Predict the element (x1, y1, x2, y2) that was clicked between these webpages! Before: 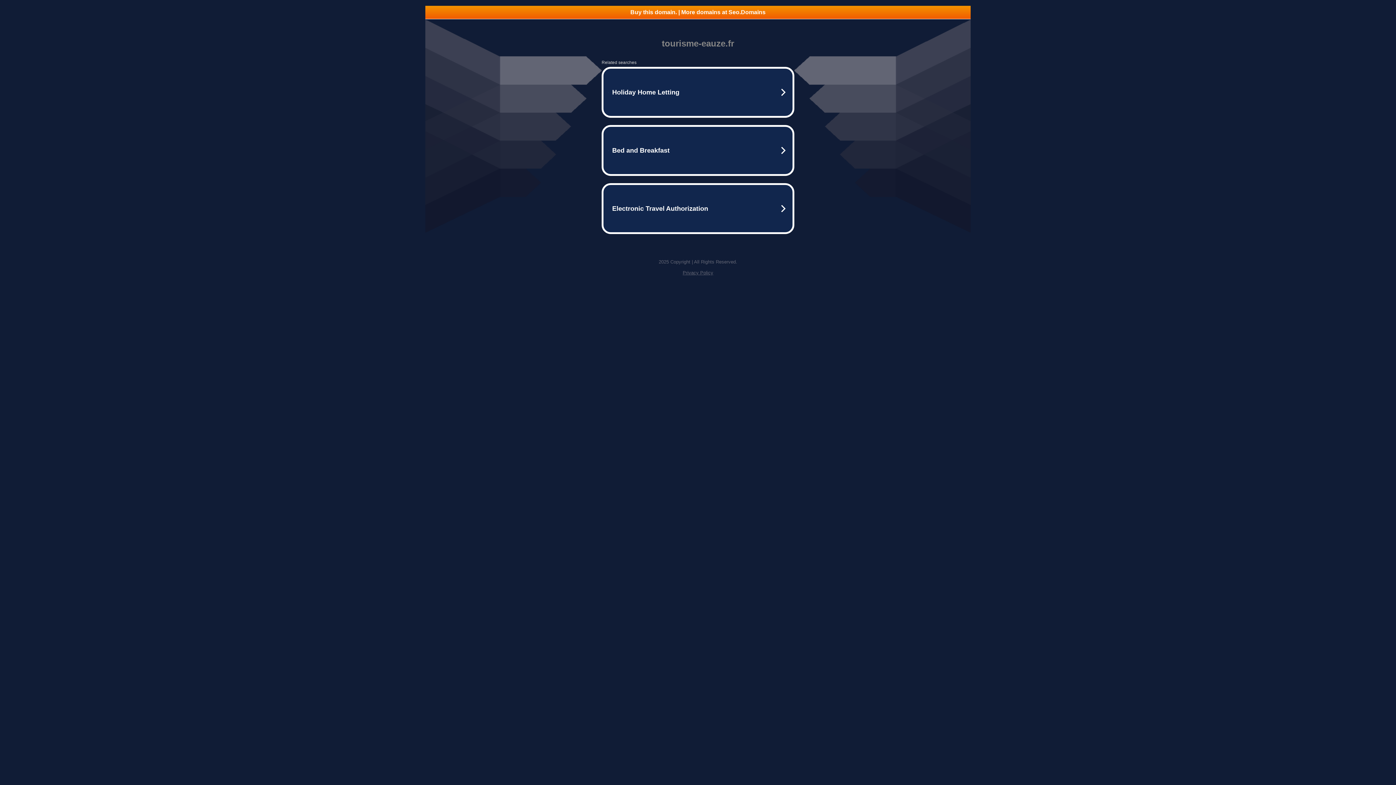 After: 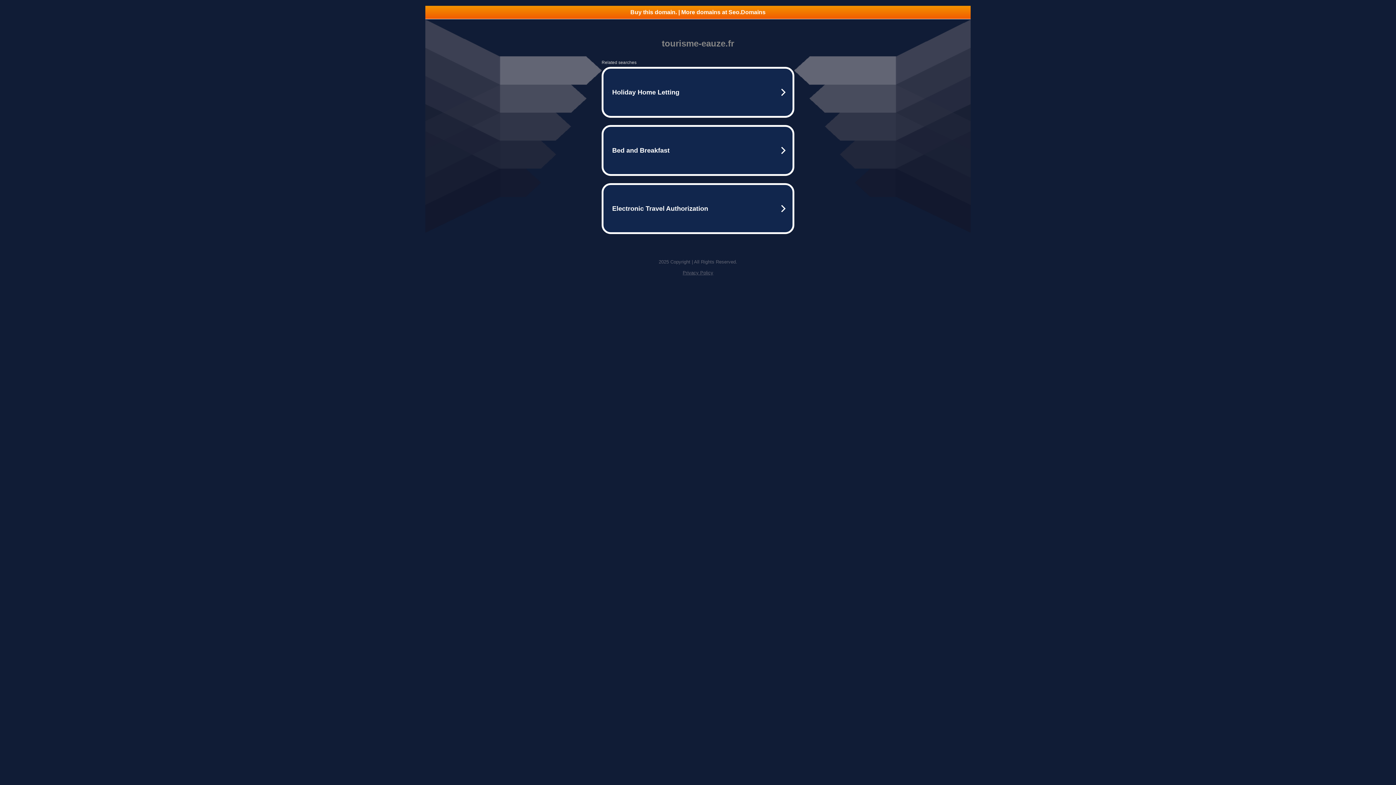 Action: bbox: (425, 5, 970, 18) label: Buy this domain. | More domains at Seo.Domains